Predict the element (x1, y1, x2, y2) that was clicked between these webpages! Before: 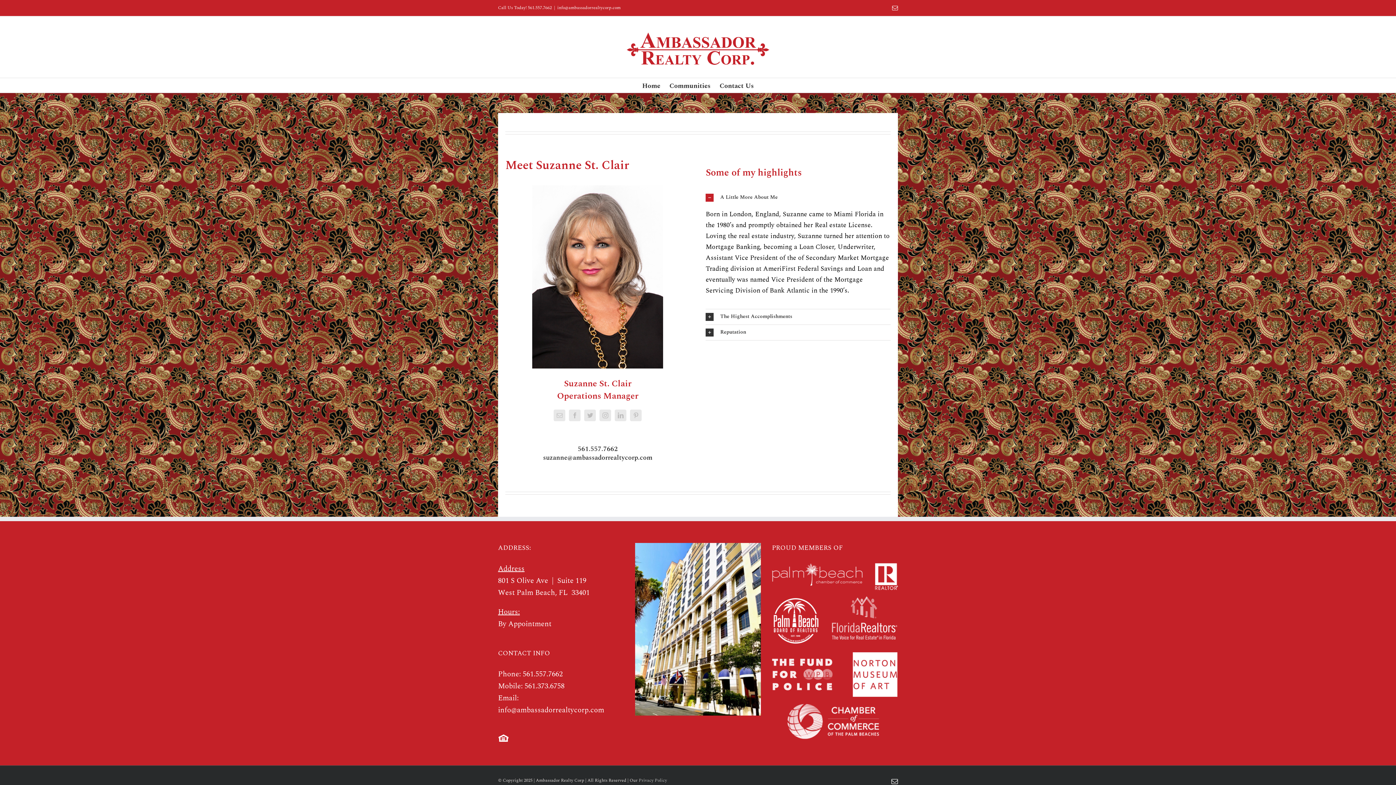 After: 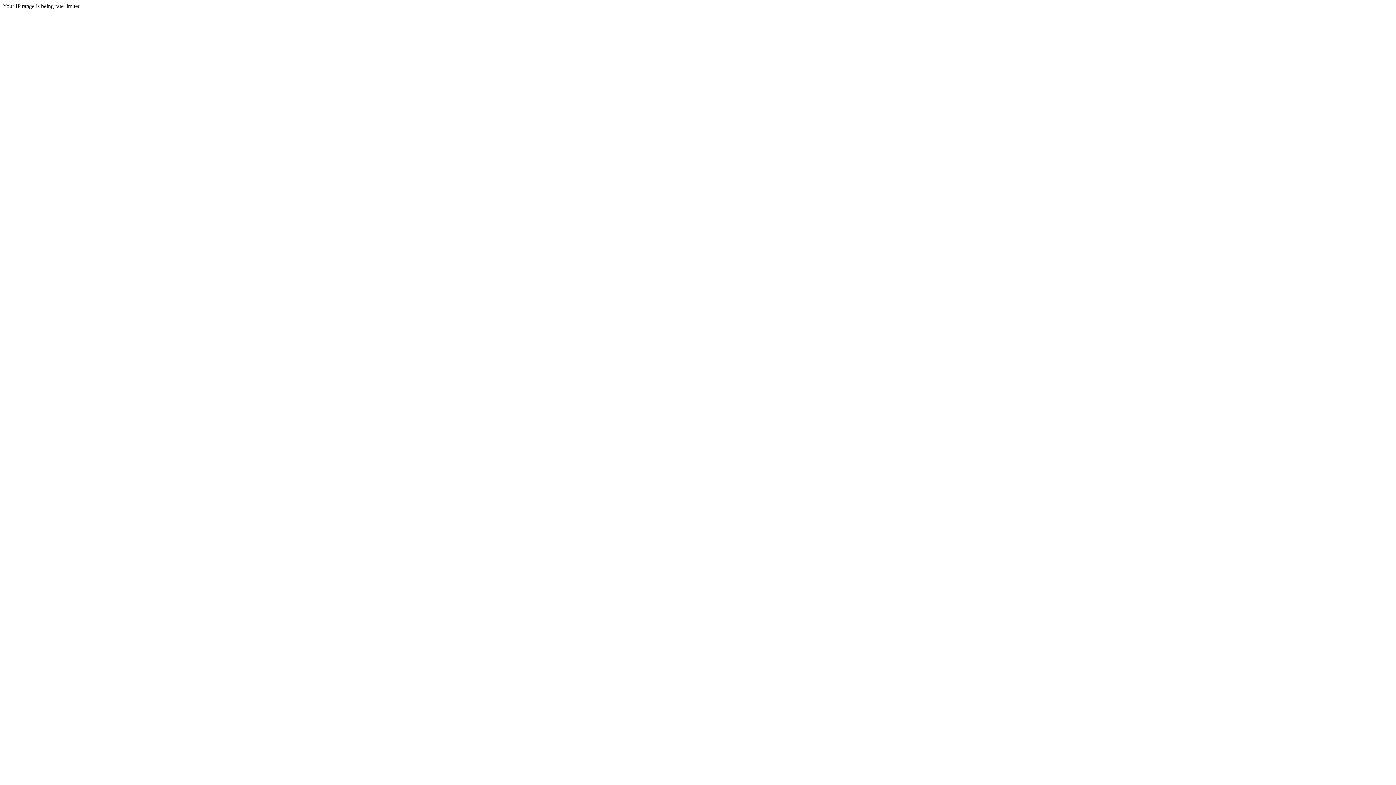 Action: bbox: (638, 777, 667, 784) label: Privacy Policy